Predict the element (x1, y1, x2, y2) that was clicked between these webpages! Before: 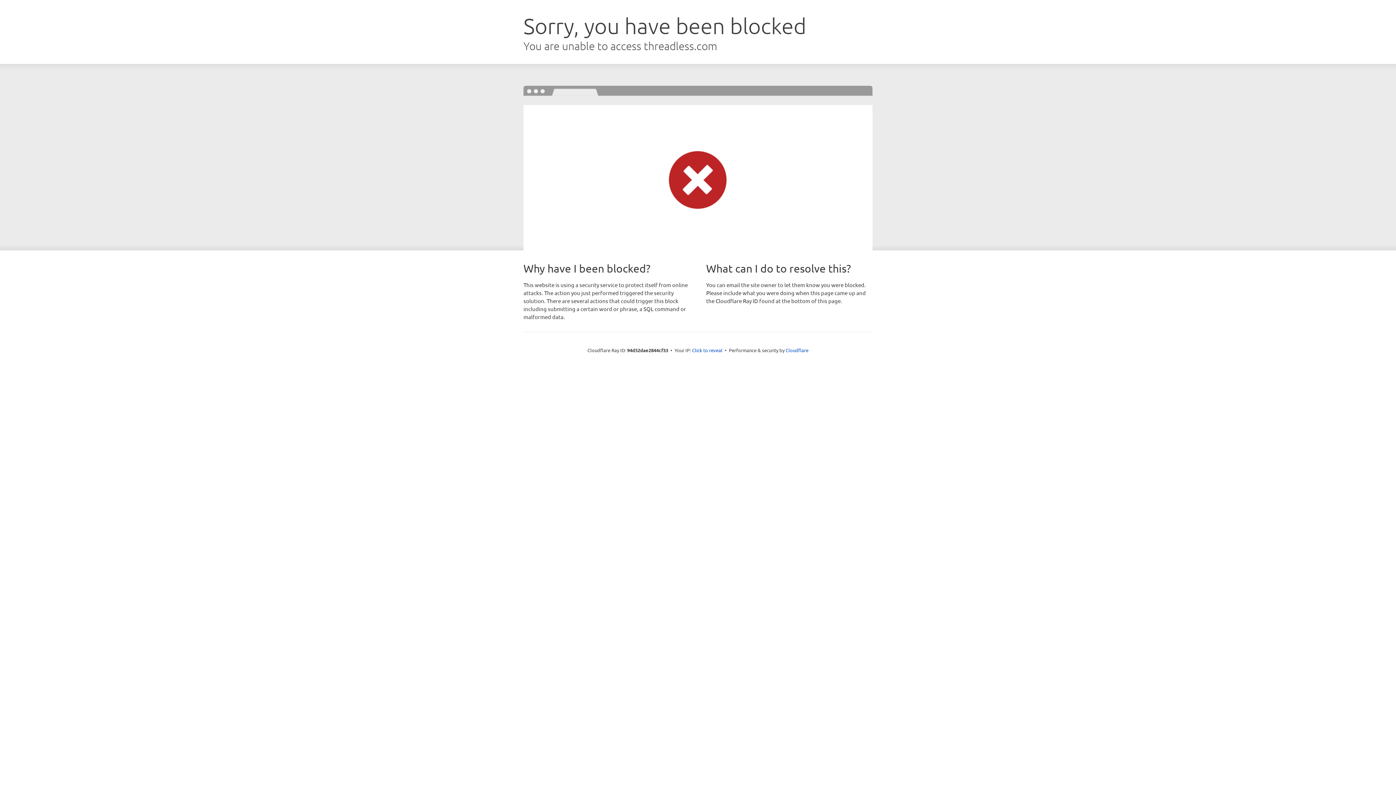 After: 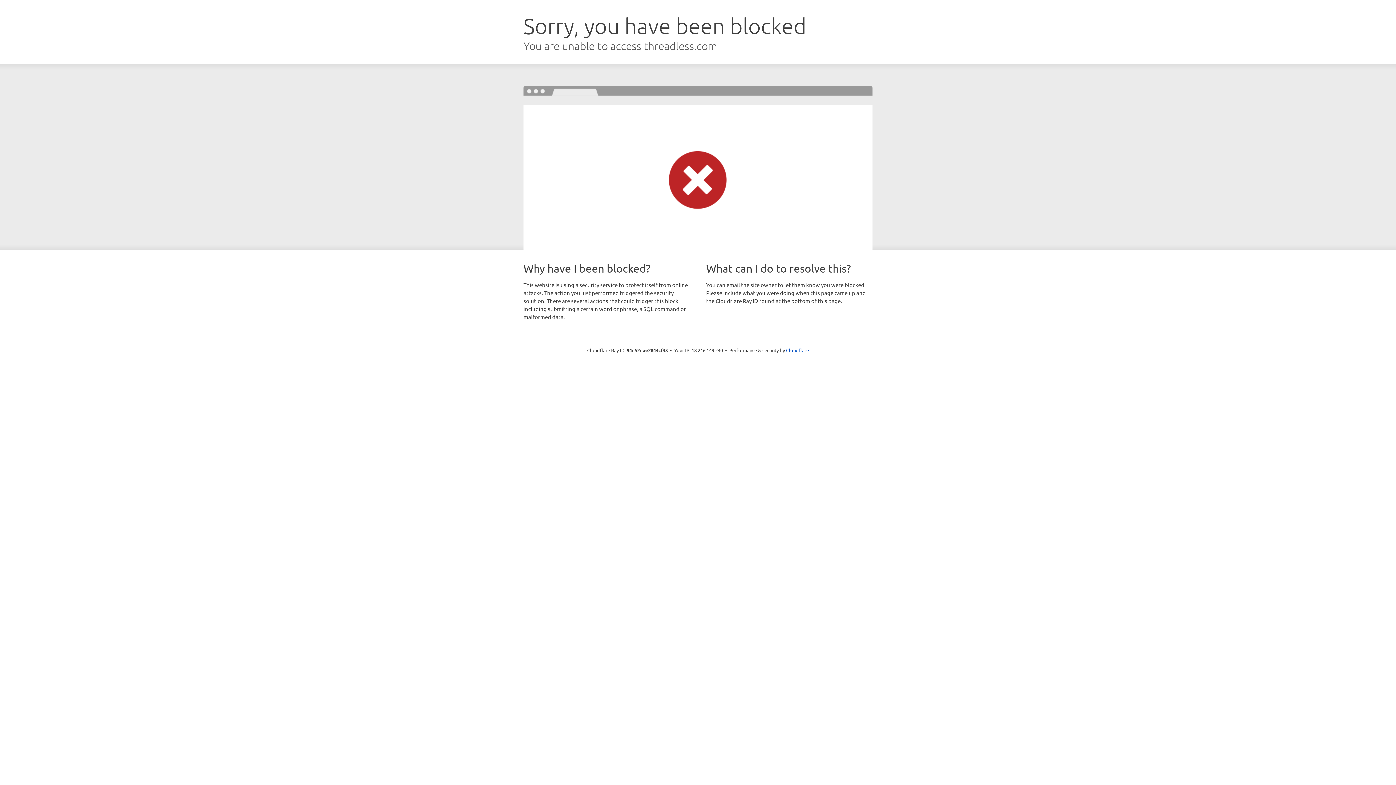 Action: label: Click to reveal bbox: (692, 346, 722, 353)